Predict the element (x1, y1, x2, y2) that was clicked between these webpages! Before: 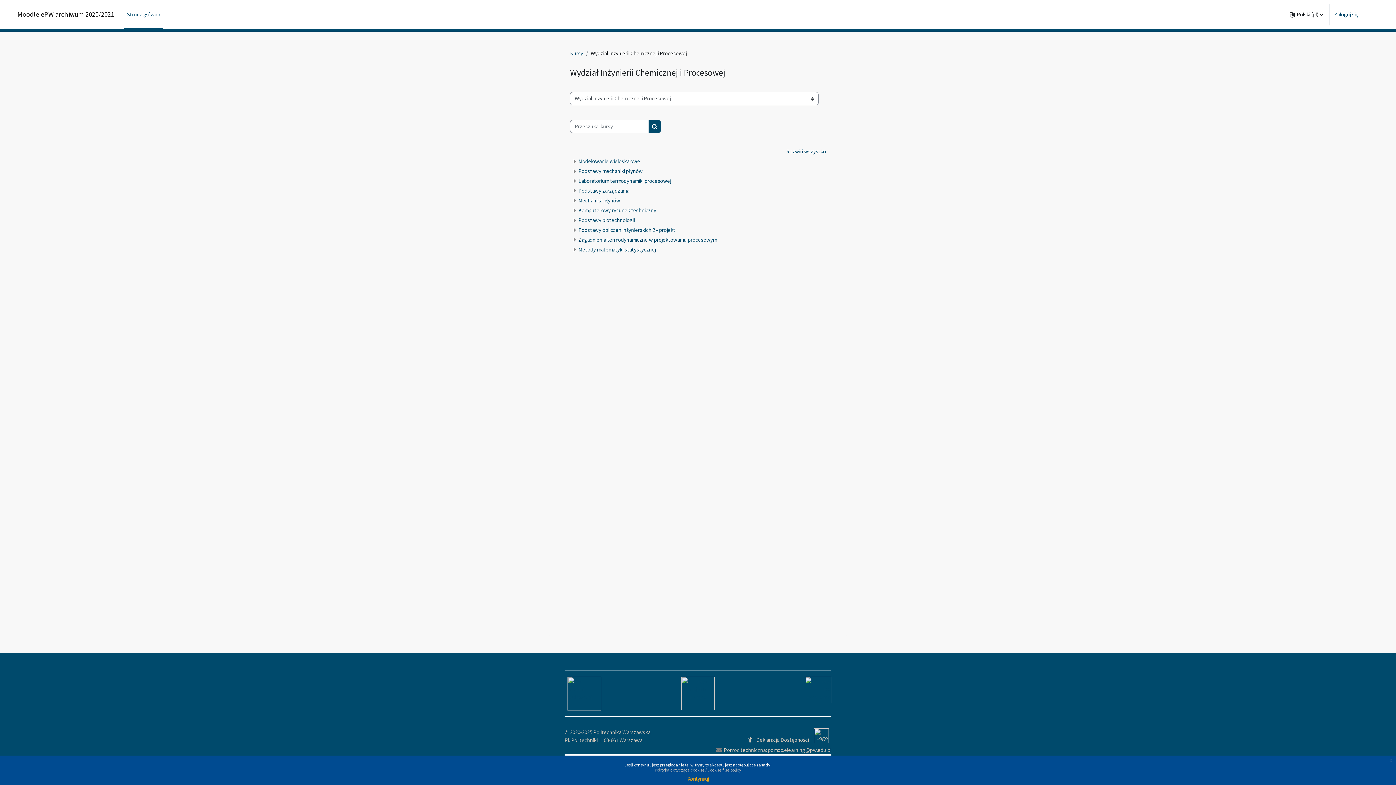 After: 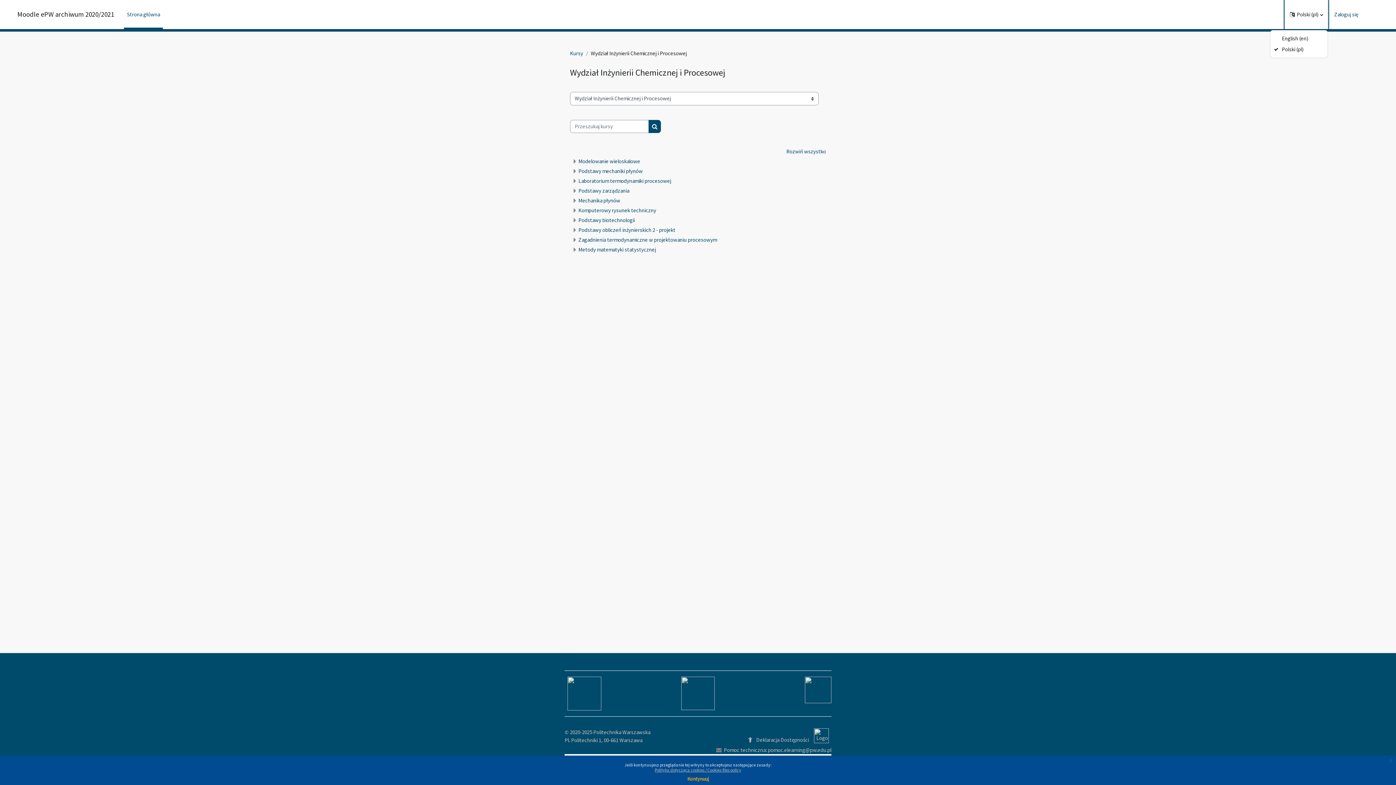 Action: label: Język bbox: (1285, 0, 1328, 29)